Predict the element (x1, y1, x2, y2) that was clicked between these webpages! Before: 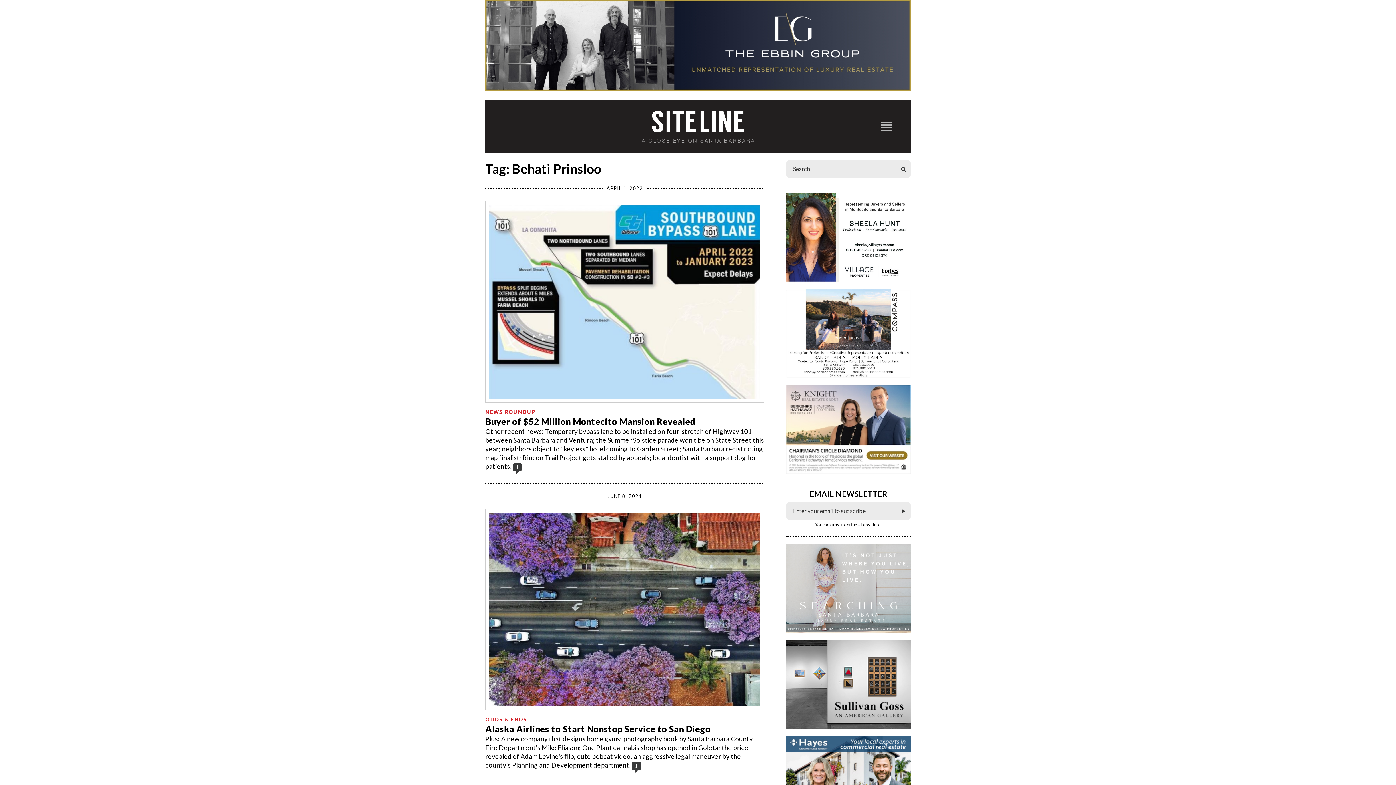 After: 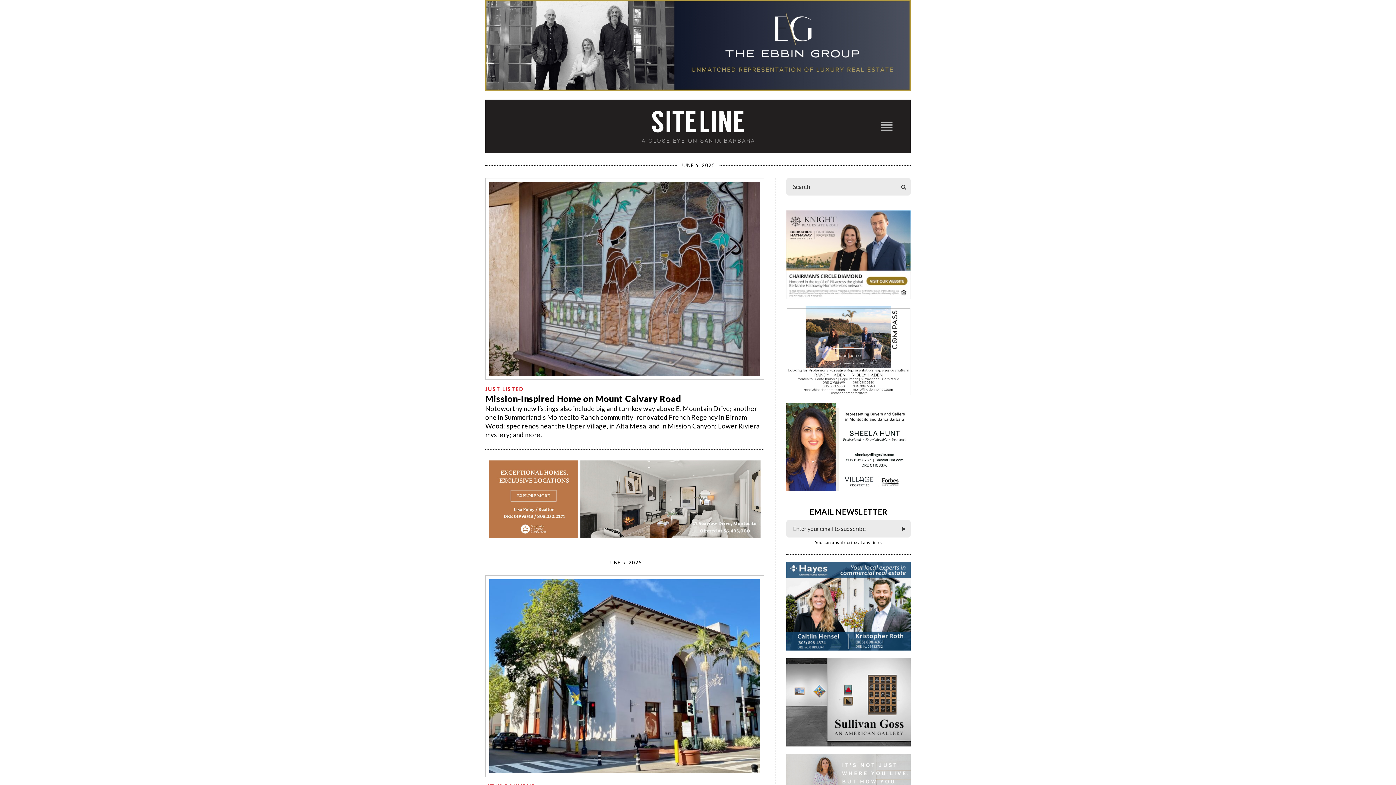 Action: bbox: (485, 99, 910, 153)